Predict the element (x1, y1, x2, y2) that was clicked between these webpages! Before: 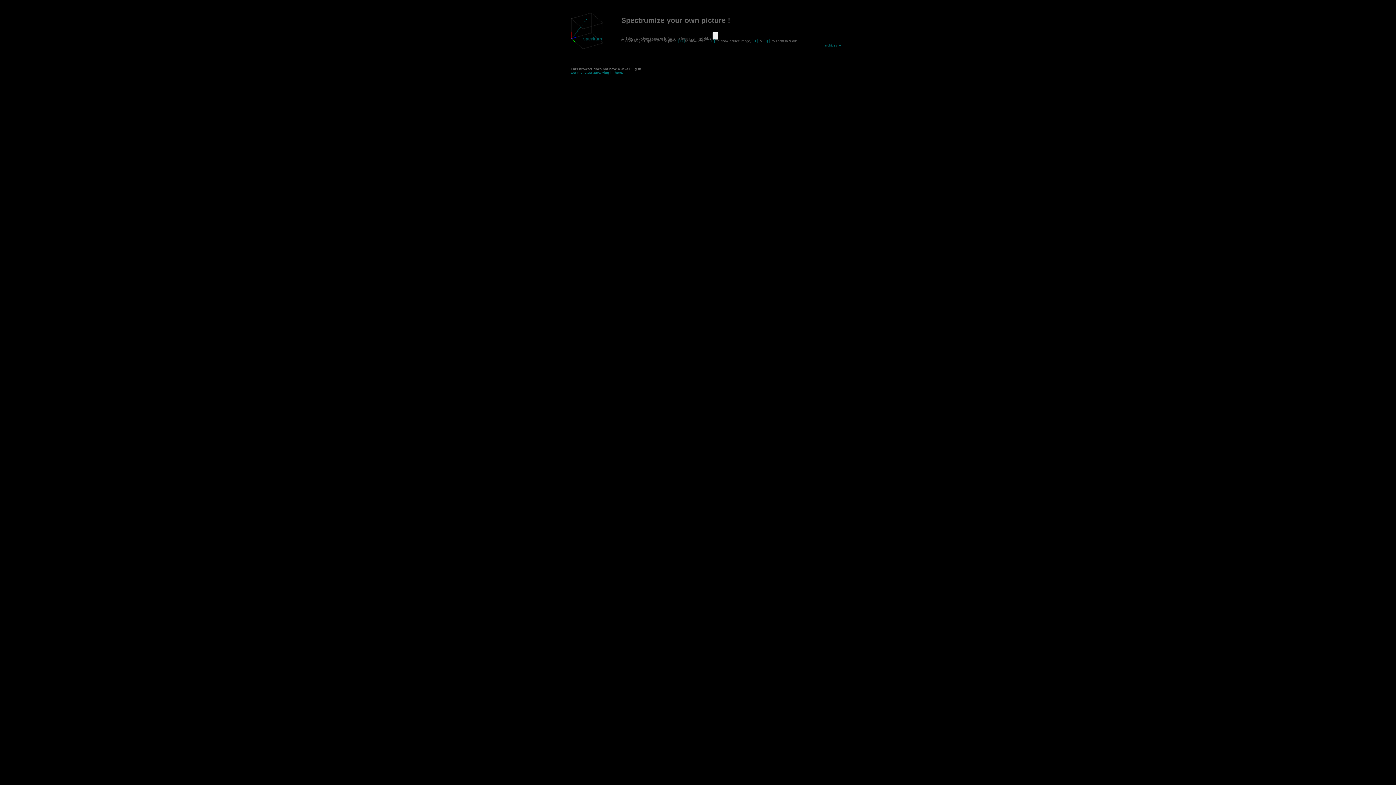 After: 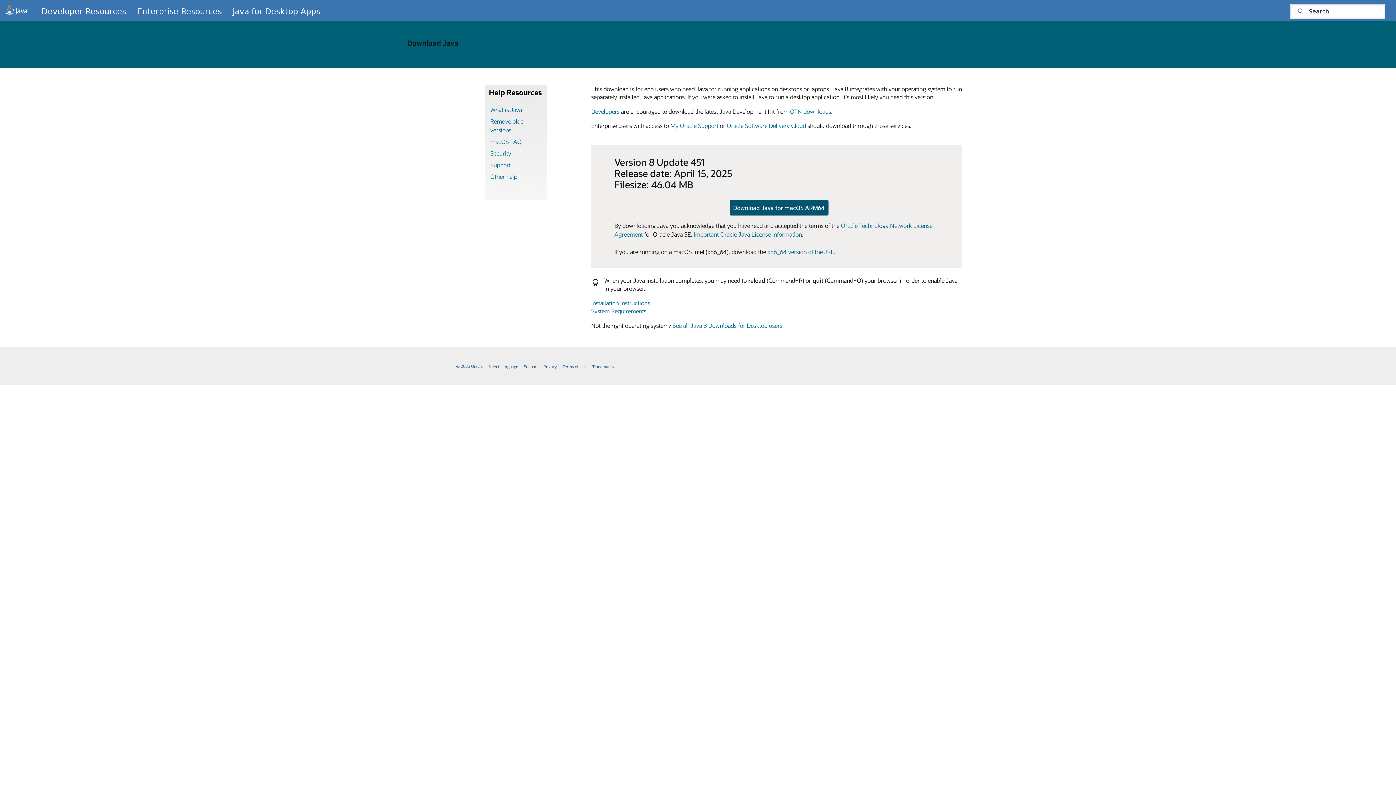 Action: label: Get the latest Java Plug-in here. bbox: (570, 70, 623, 74)